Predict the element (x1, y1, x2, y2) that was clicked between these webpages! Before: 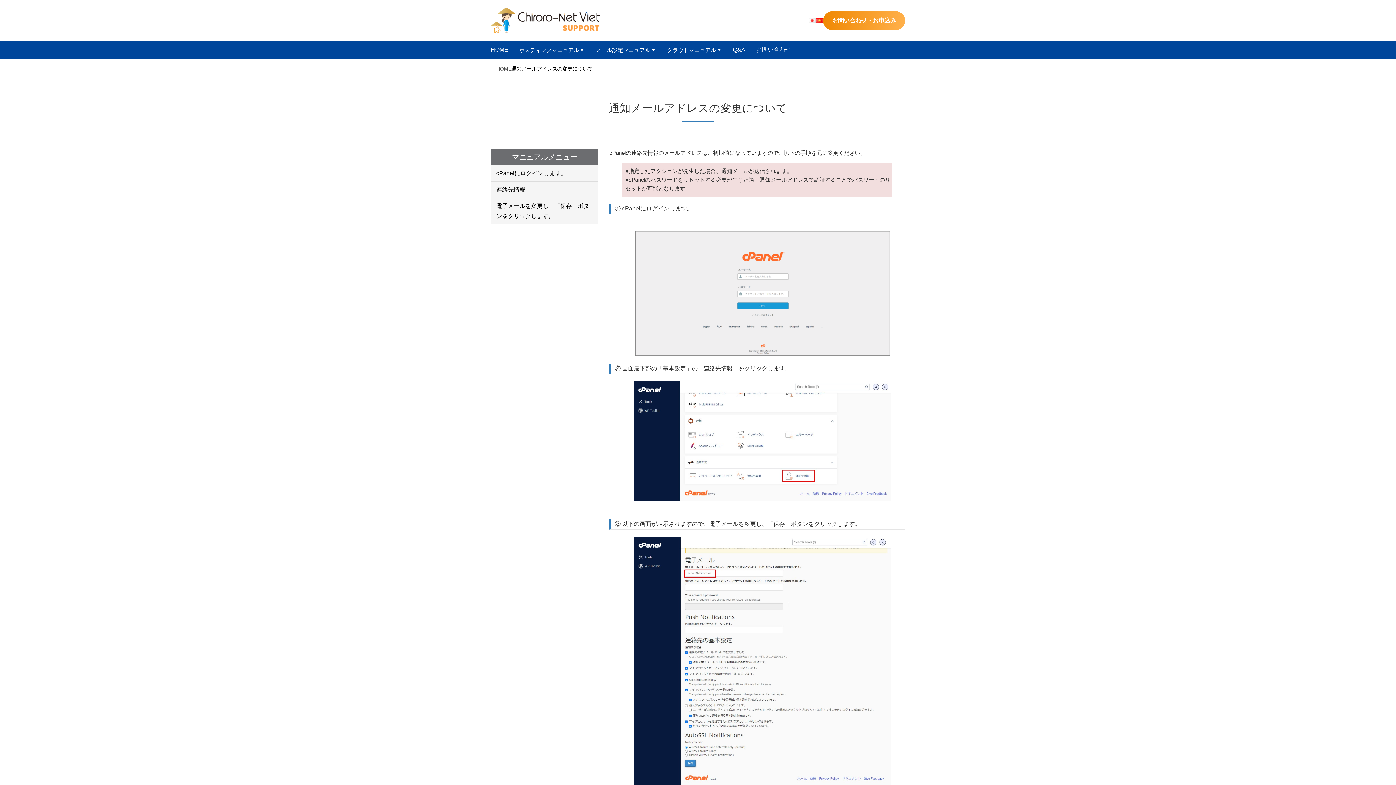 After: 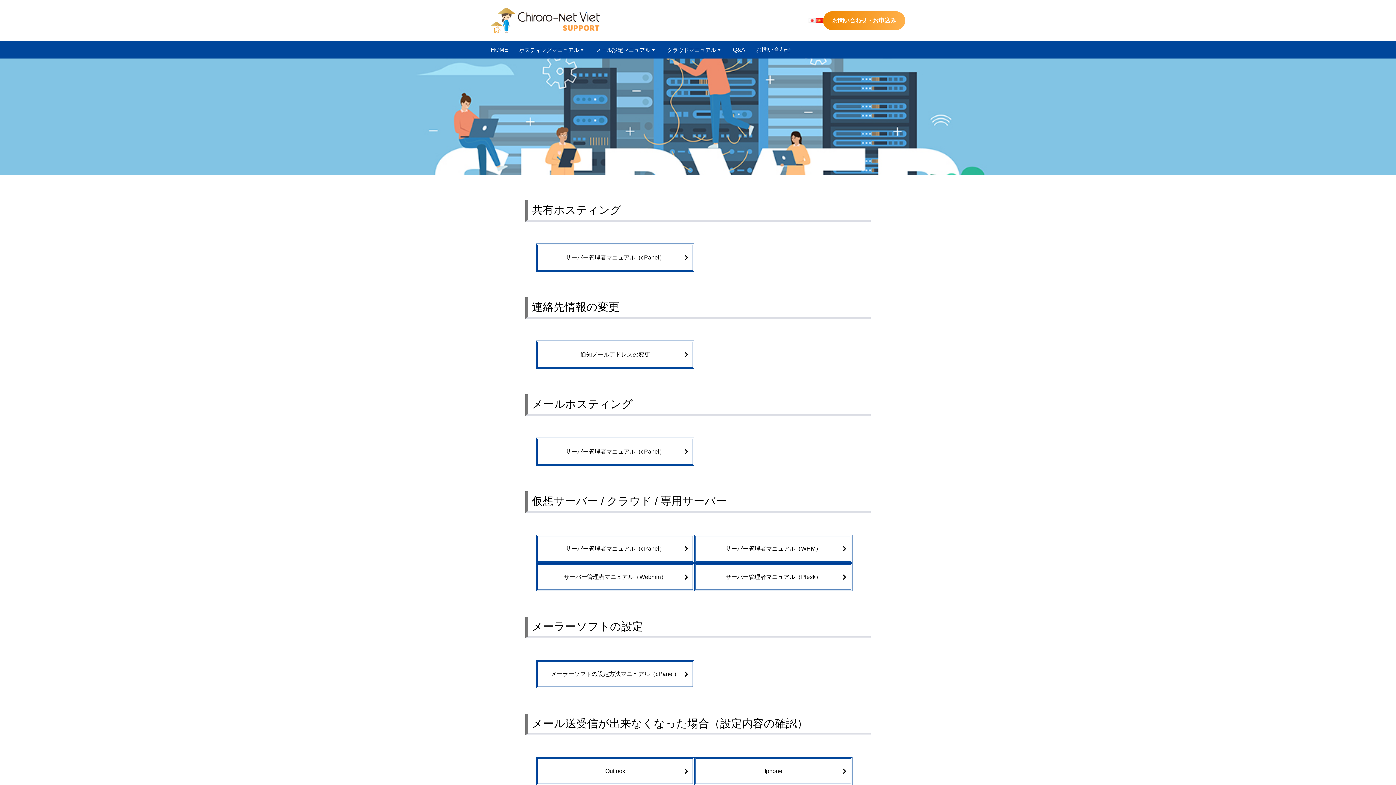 Action: label: HOME bbox: (490, 41, 513, 58)